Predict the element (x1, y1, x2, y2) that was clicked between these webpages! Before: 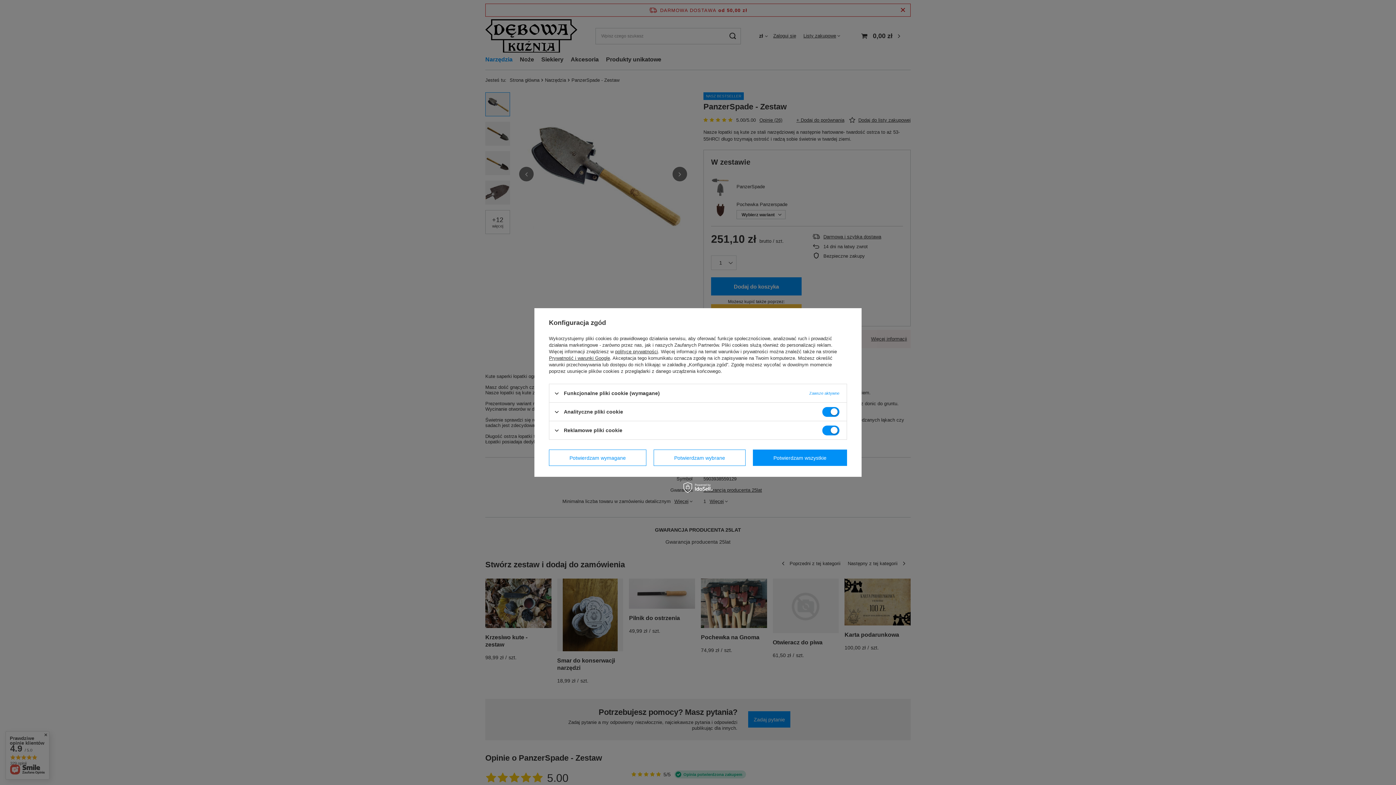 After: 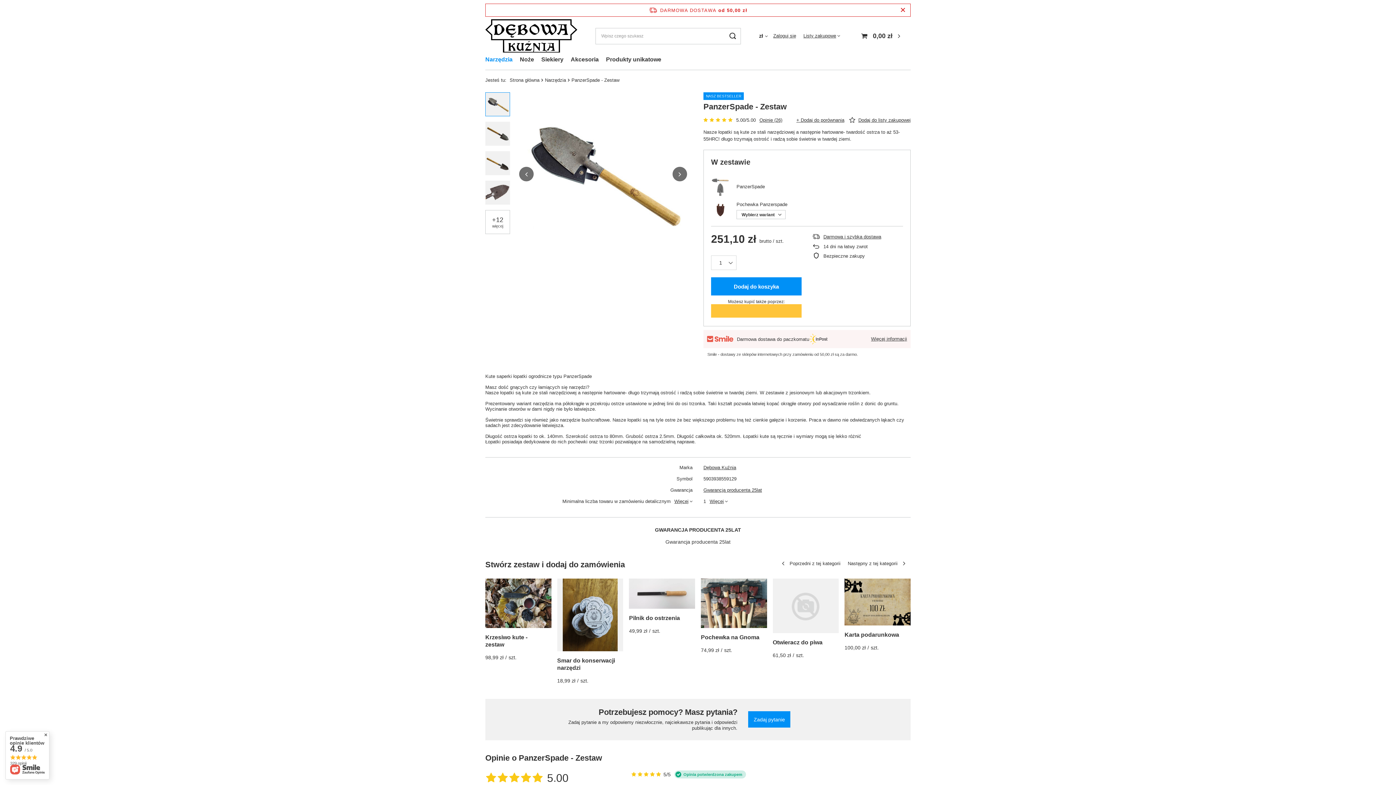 Action: label: Potwierdzam wymagane bbox: (549, 449, 646, 466)